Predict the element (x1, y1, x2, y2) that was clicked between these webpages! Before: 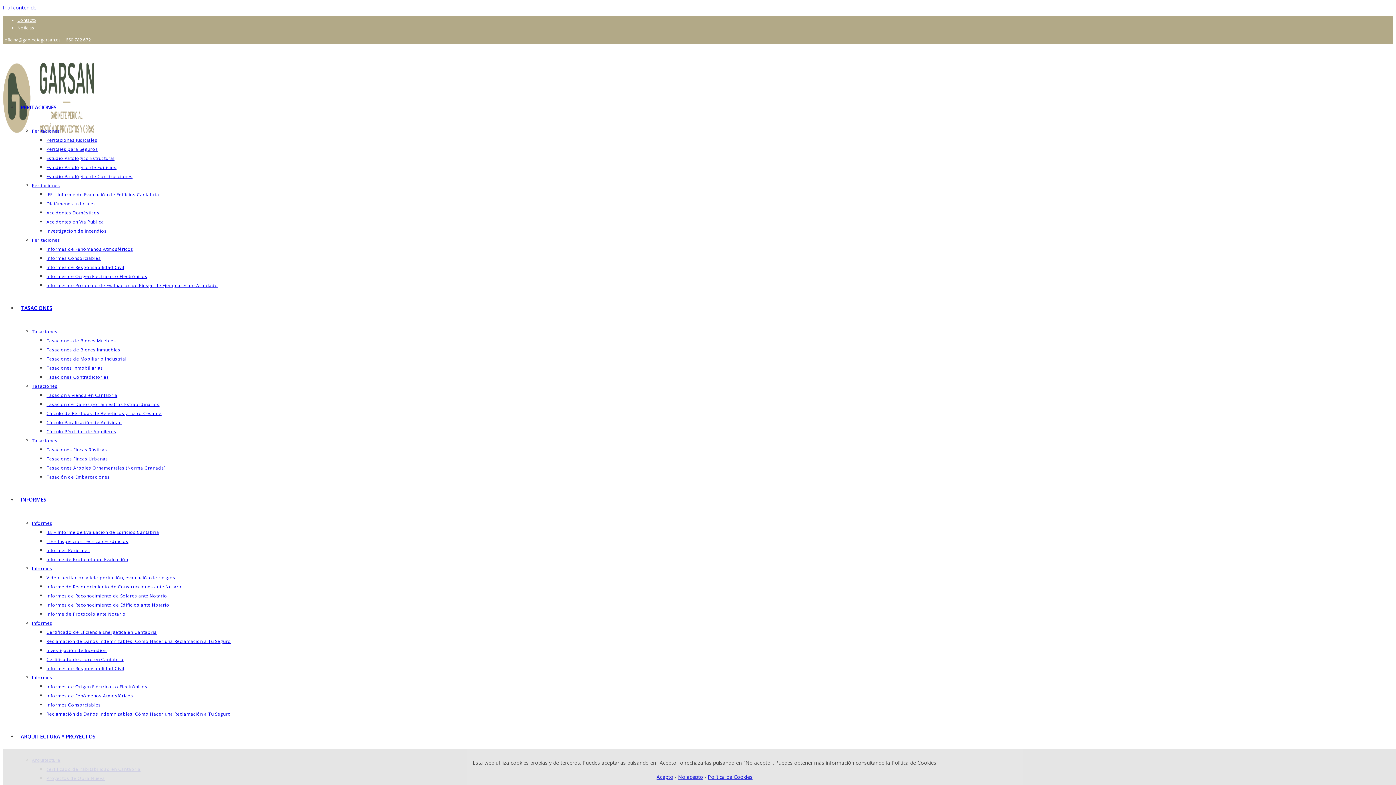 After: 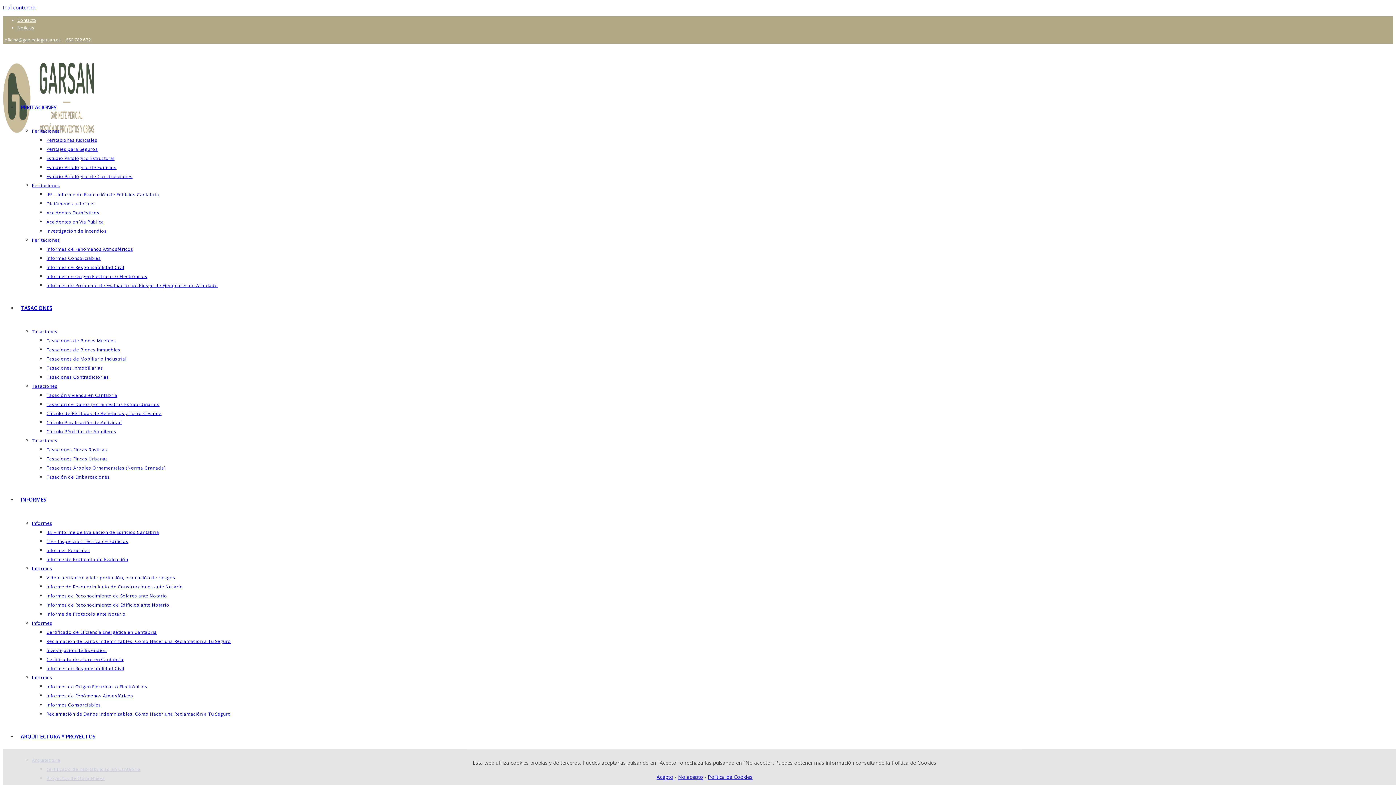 Action: label: Tasaciones Inmobiliarias bbox: (46, 365, 103, 371)